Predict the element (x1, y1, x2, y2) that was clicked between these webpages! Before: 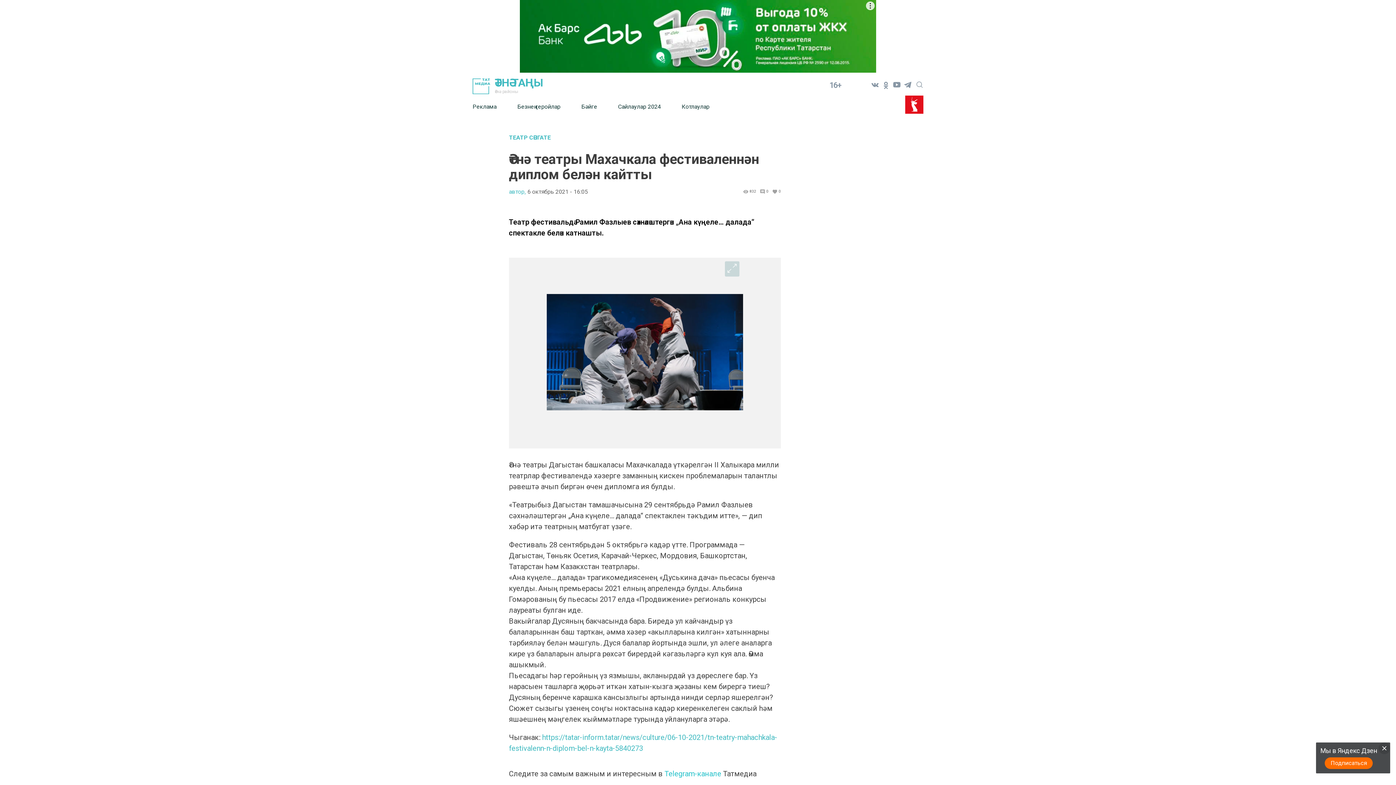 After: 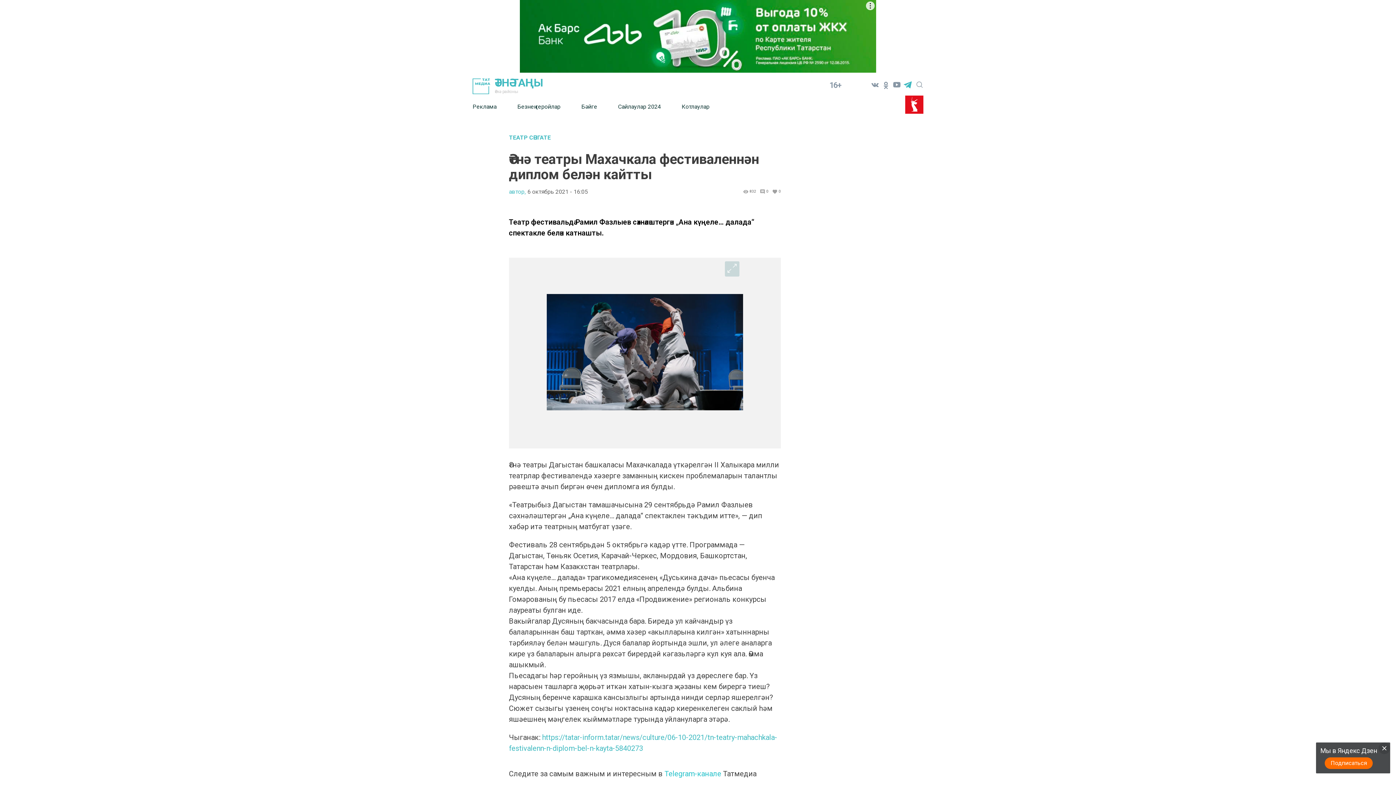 Action: bbox: (902, 79, 913, 90)